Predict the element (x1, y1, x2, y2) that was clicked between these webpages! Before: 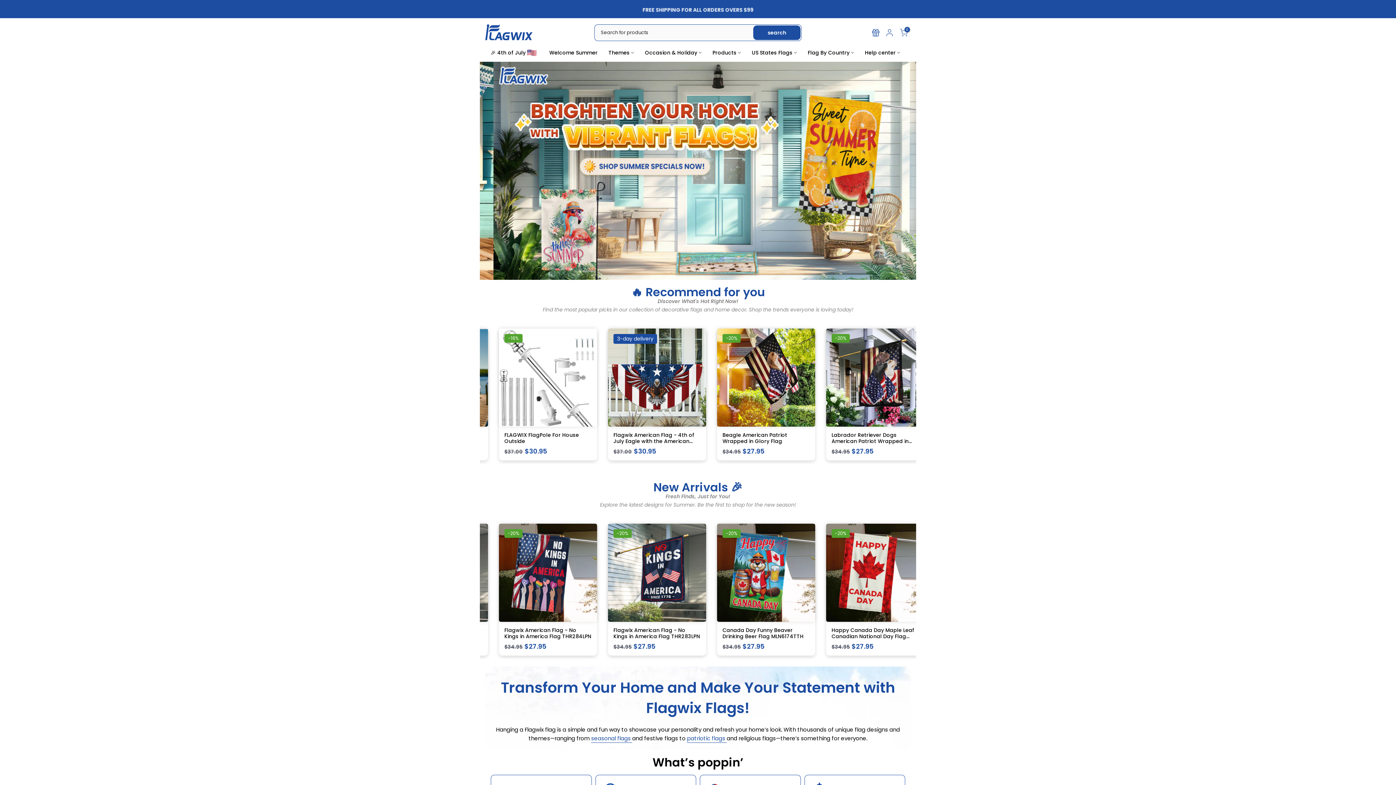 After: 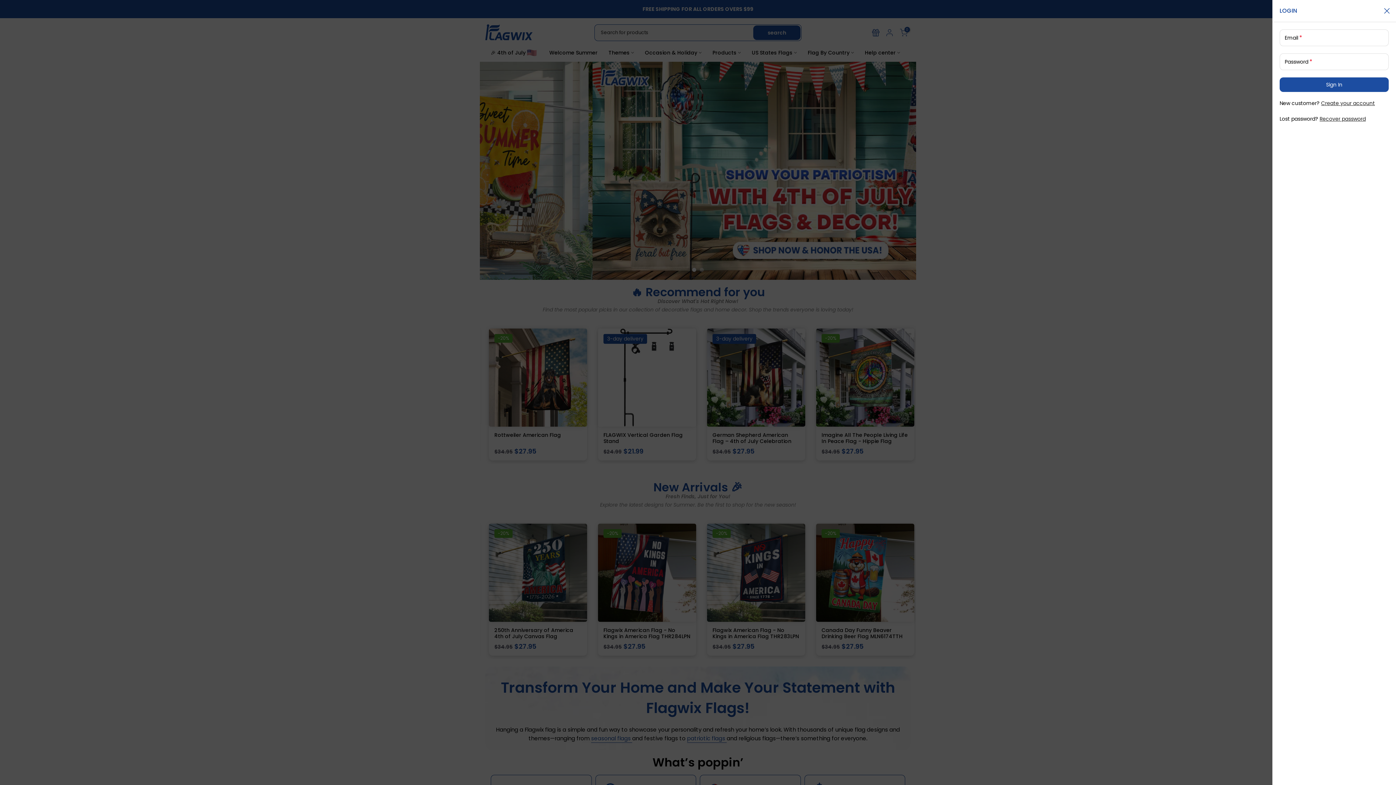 Action: bbox: (885, 28, 894, 37)